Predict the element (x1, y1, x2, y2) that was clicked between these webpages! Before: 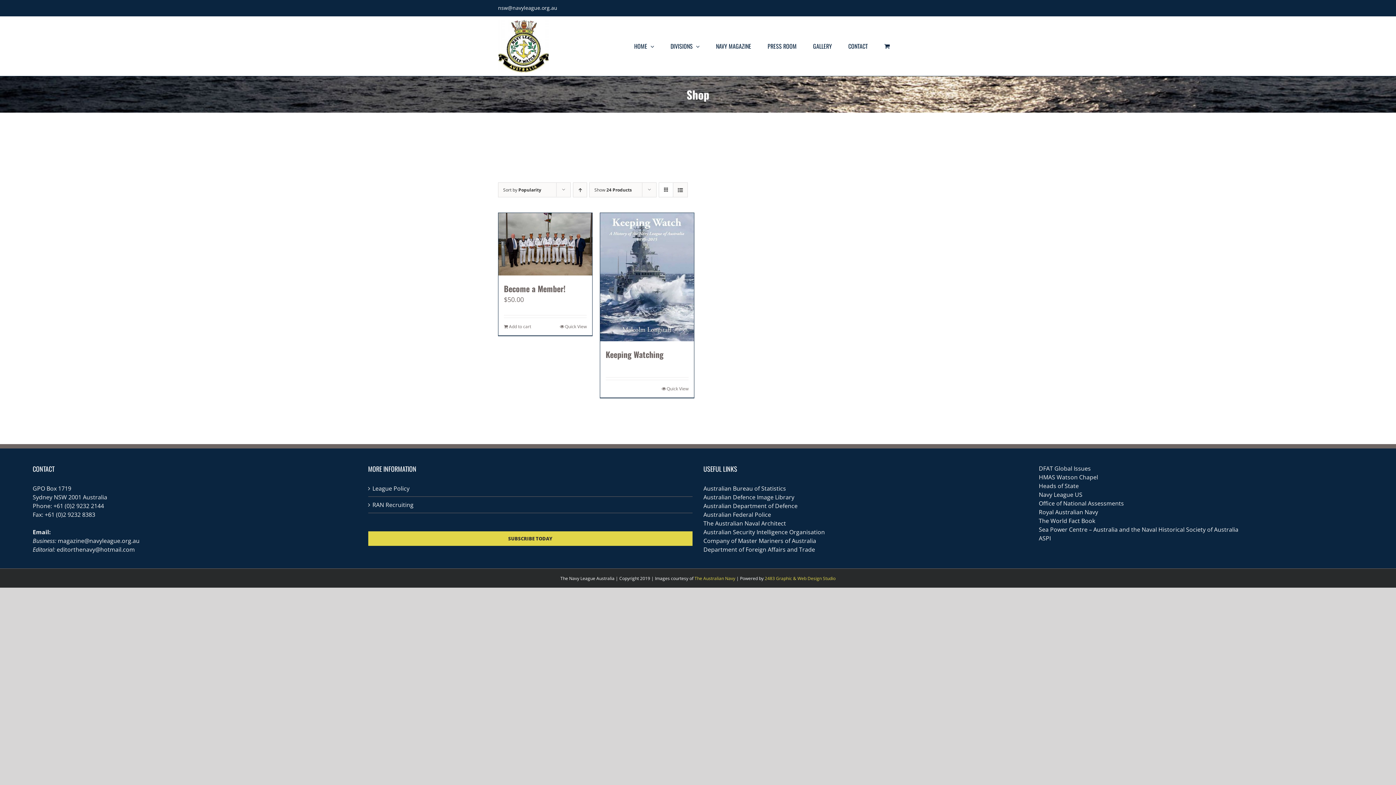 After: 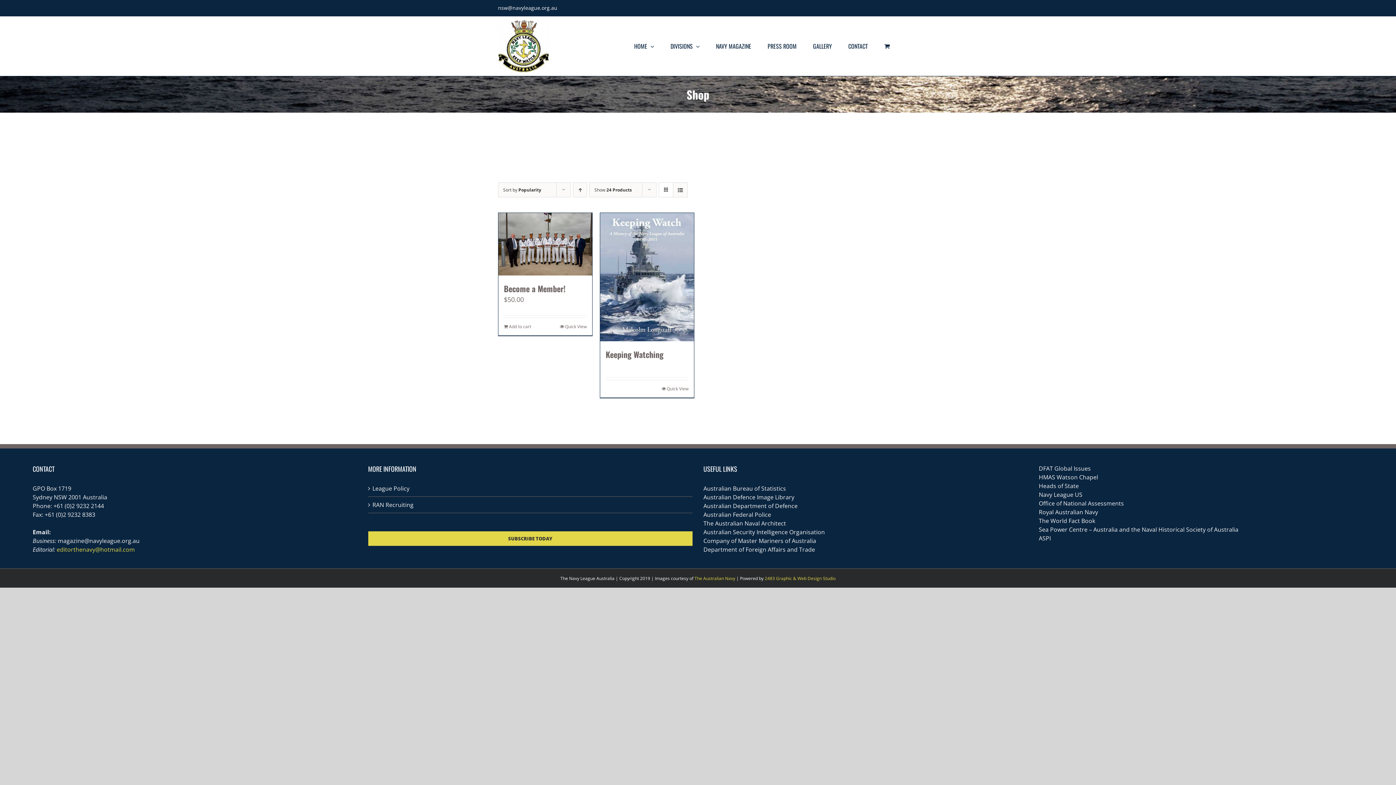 Action: bbox: (56, 545, 134, 553) label: editorthenavy@hotmail.com